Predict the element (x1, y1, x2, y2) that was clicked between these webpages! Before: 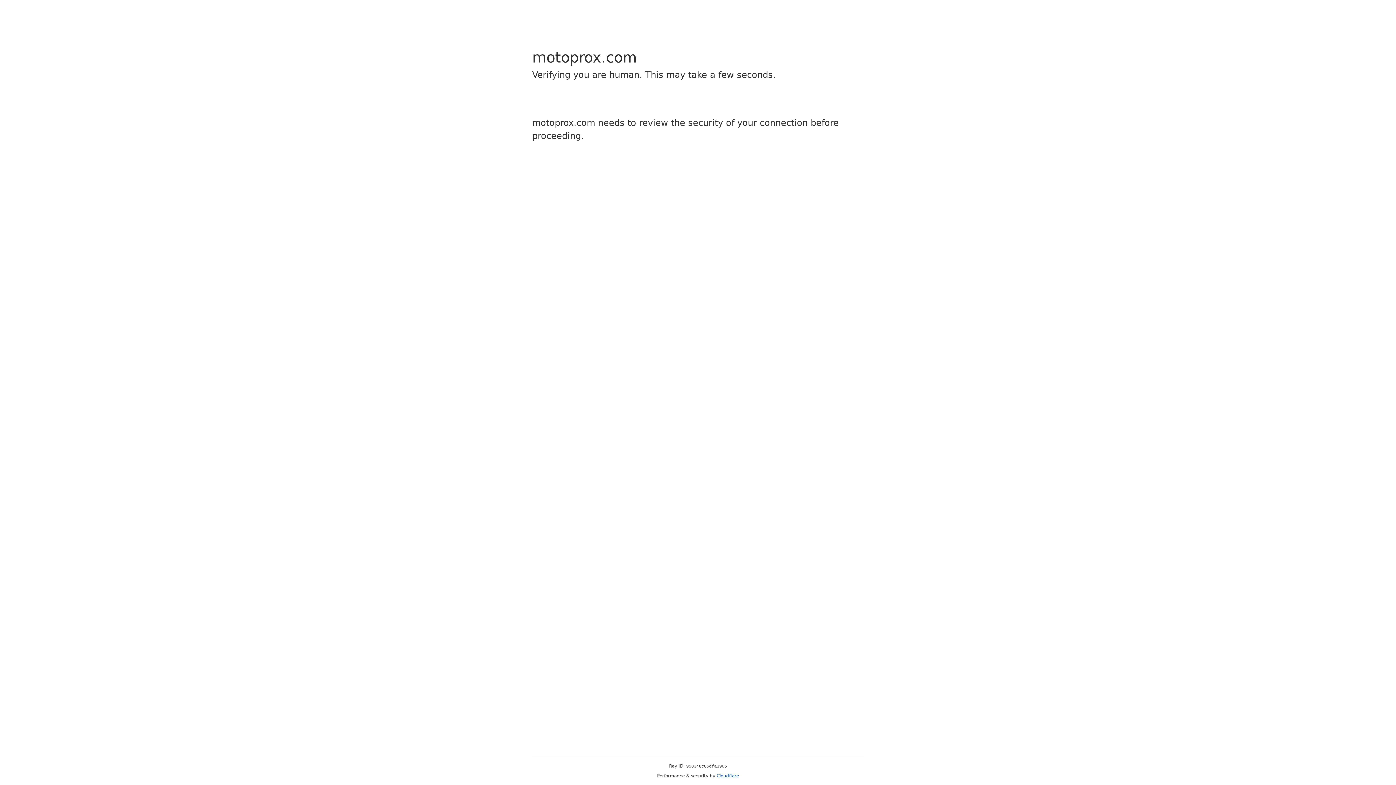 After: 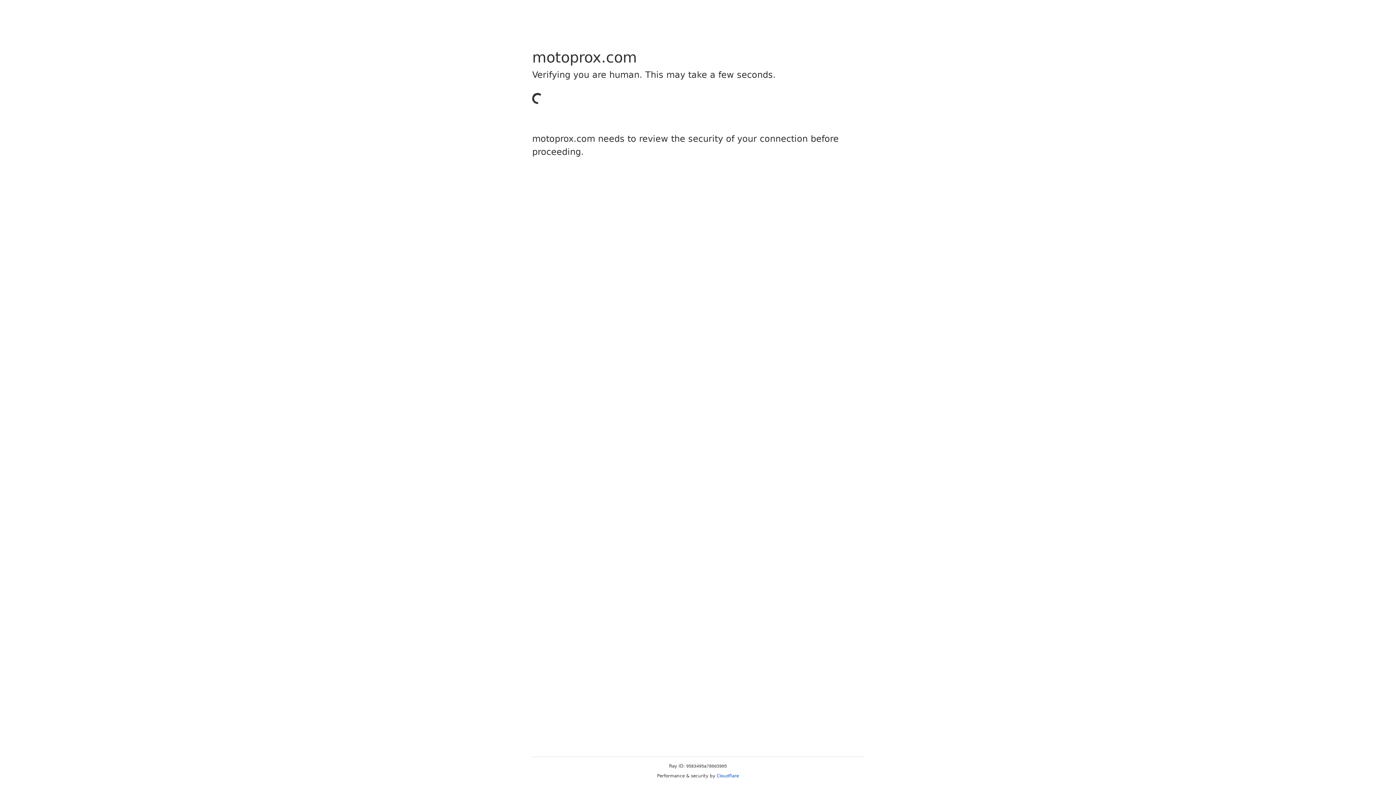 Action: bbox: (716, 773, 739, 778) label: Cloudflare